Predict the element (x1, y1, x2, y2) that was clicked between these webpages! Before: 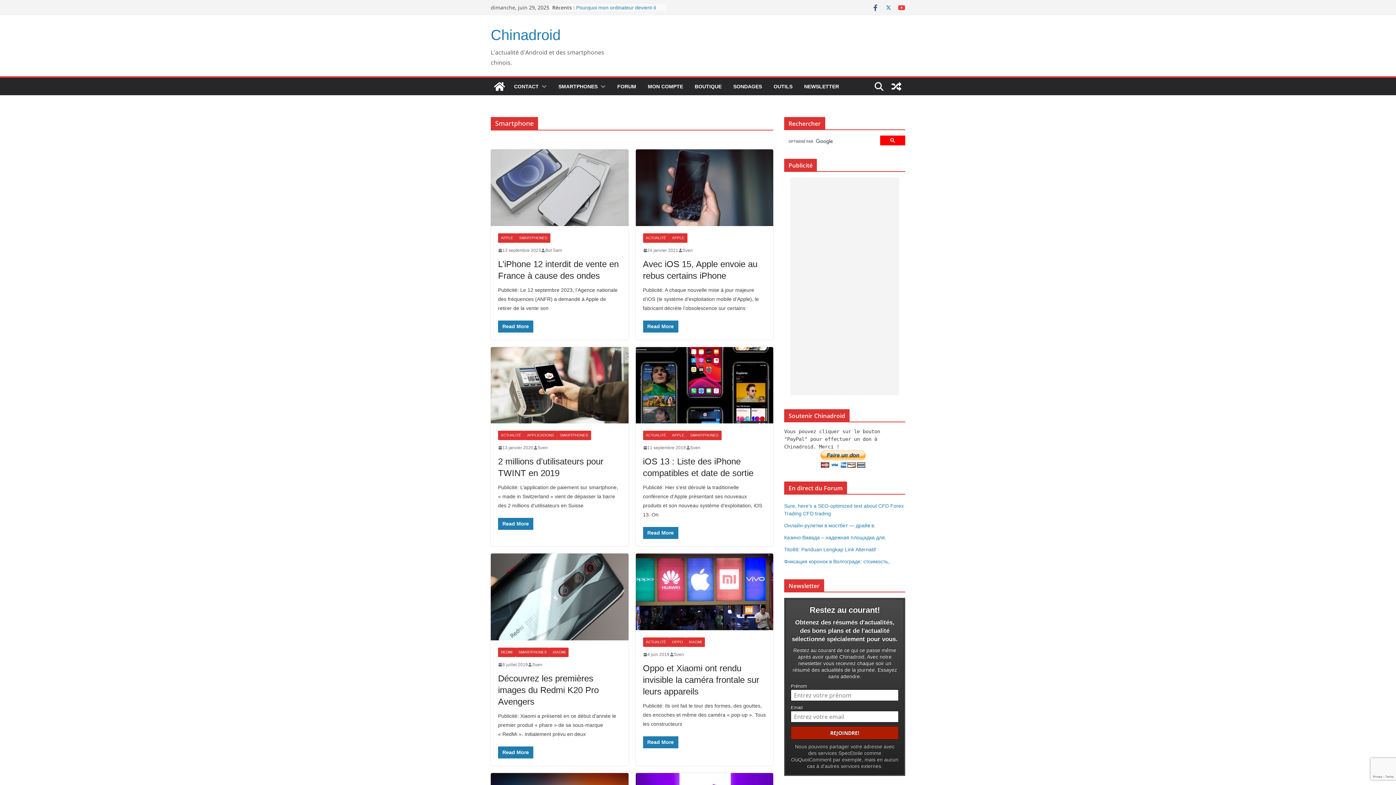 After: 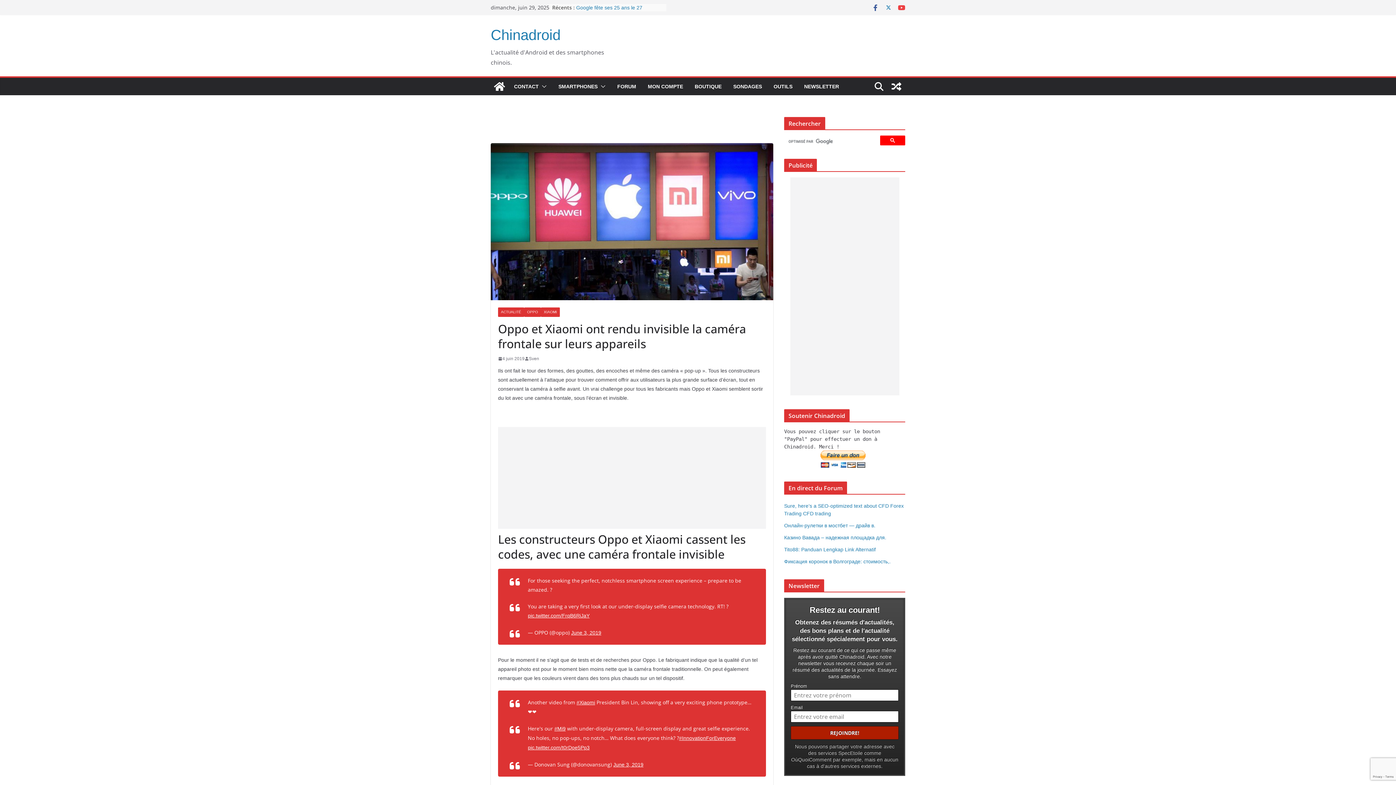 Action: bbox: (643, 736, 678, 748) label: Read More